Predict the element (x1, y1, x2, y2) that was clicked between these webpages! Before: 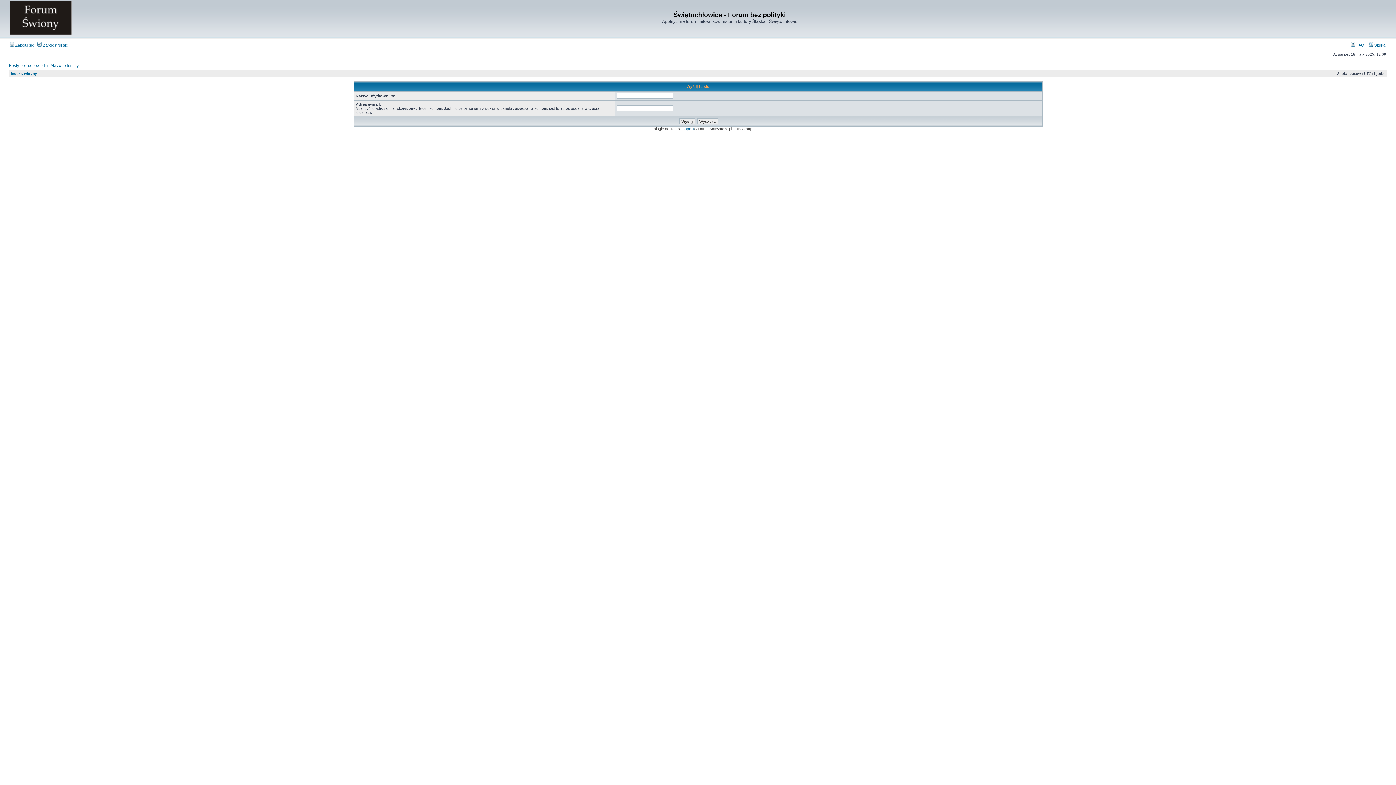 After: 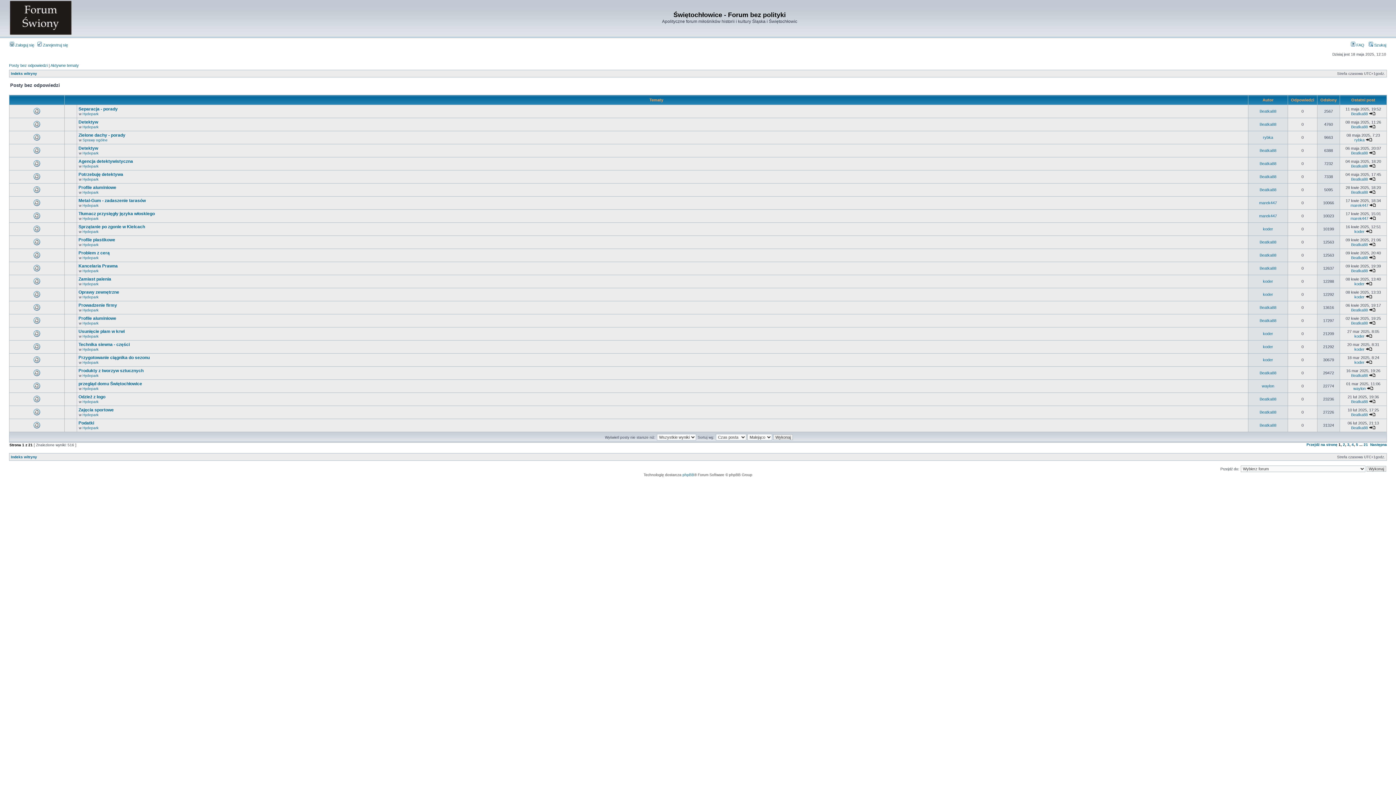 Action: bbox: (9, 63, 47, 67) label: Posty bez odpowiedzi